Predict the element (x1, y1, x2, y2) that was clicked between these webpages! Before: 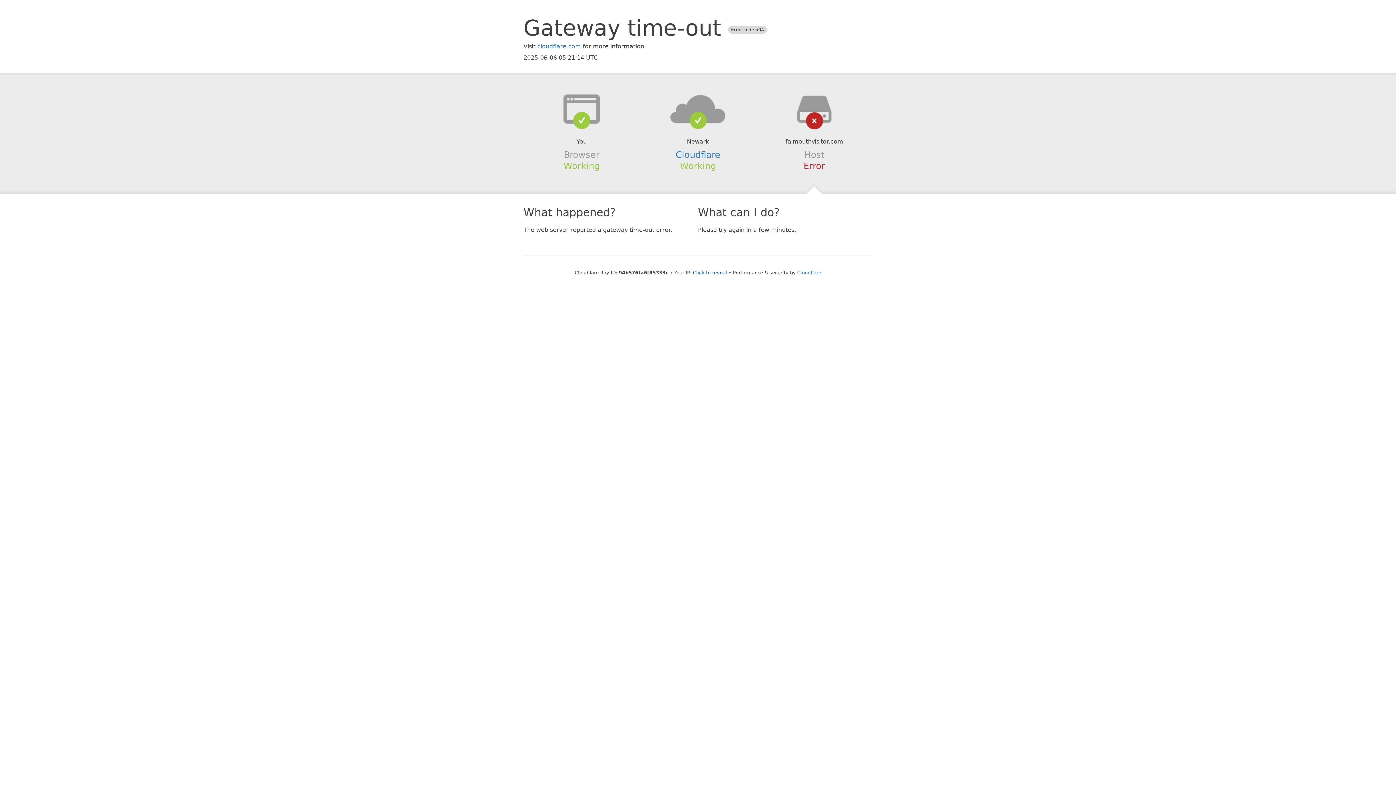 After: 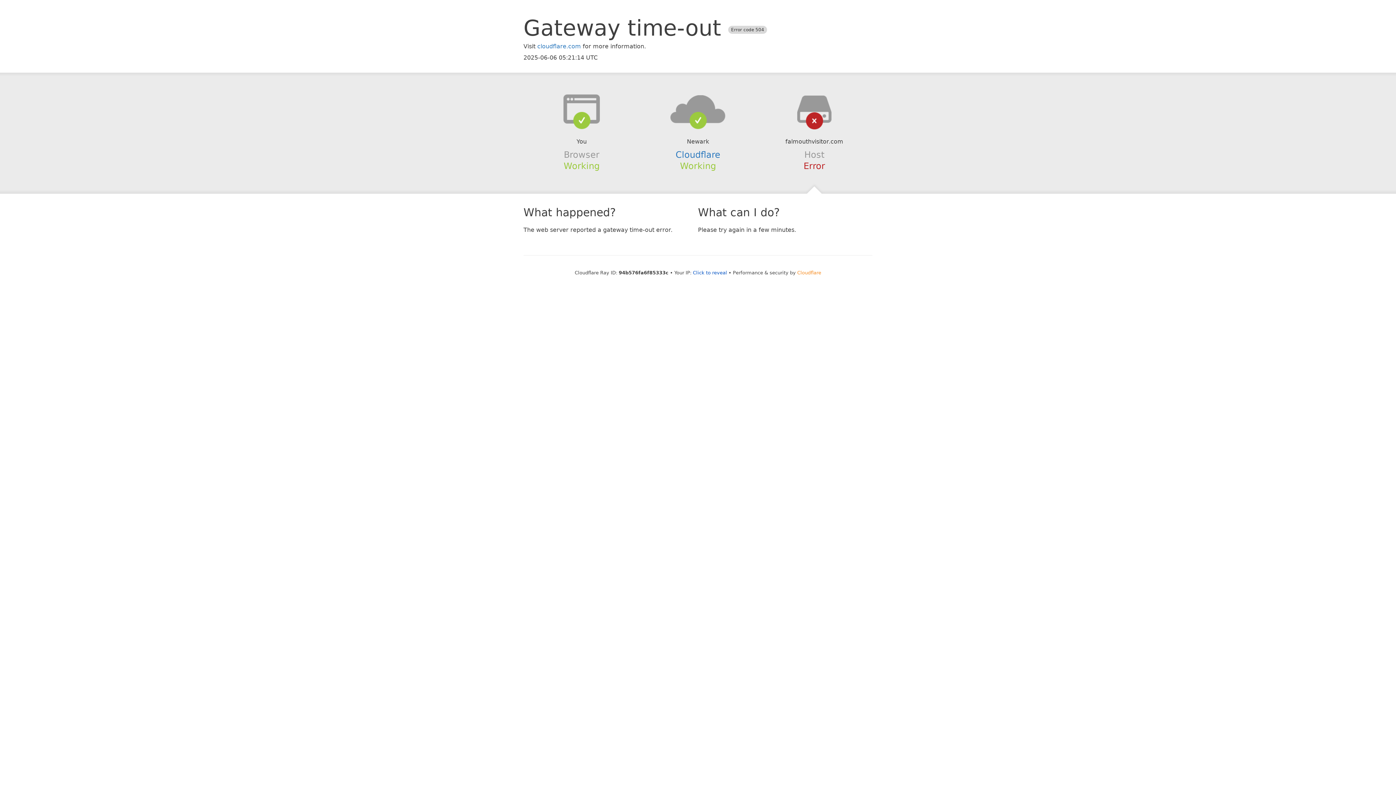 Action: label: Cloudflare bbox: (797, 270, 821, 275)